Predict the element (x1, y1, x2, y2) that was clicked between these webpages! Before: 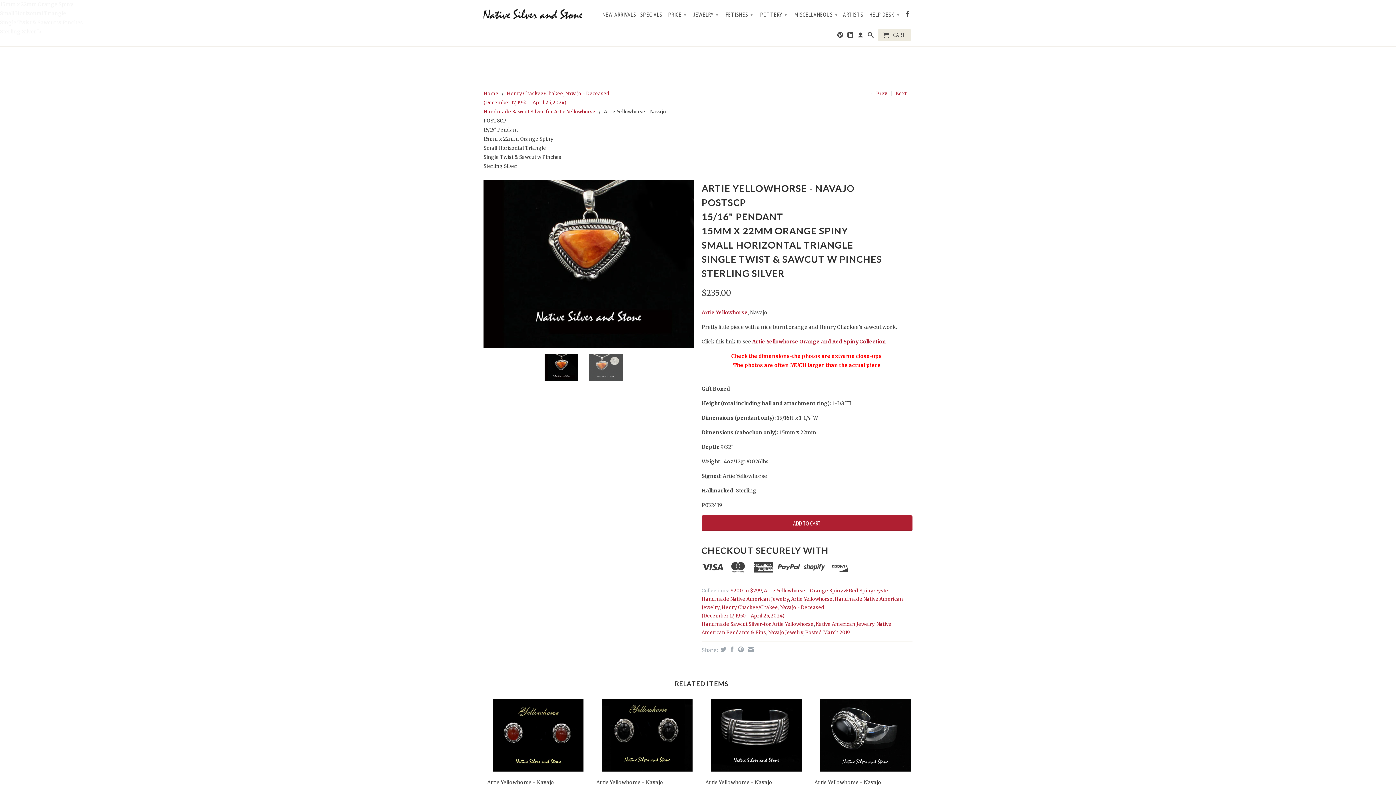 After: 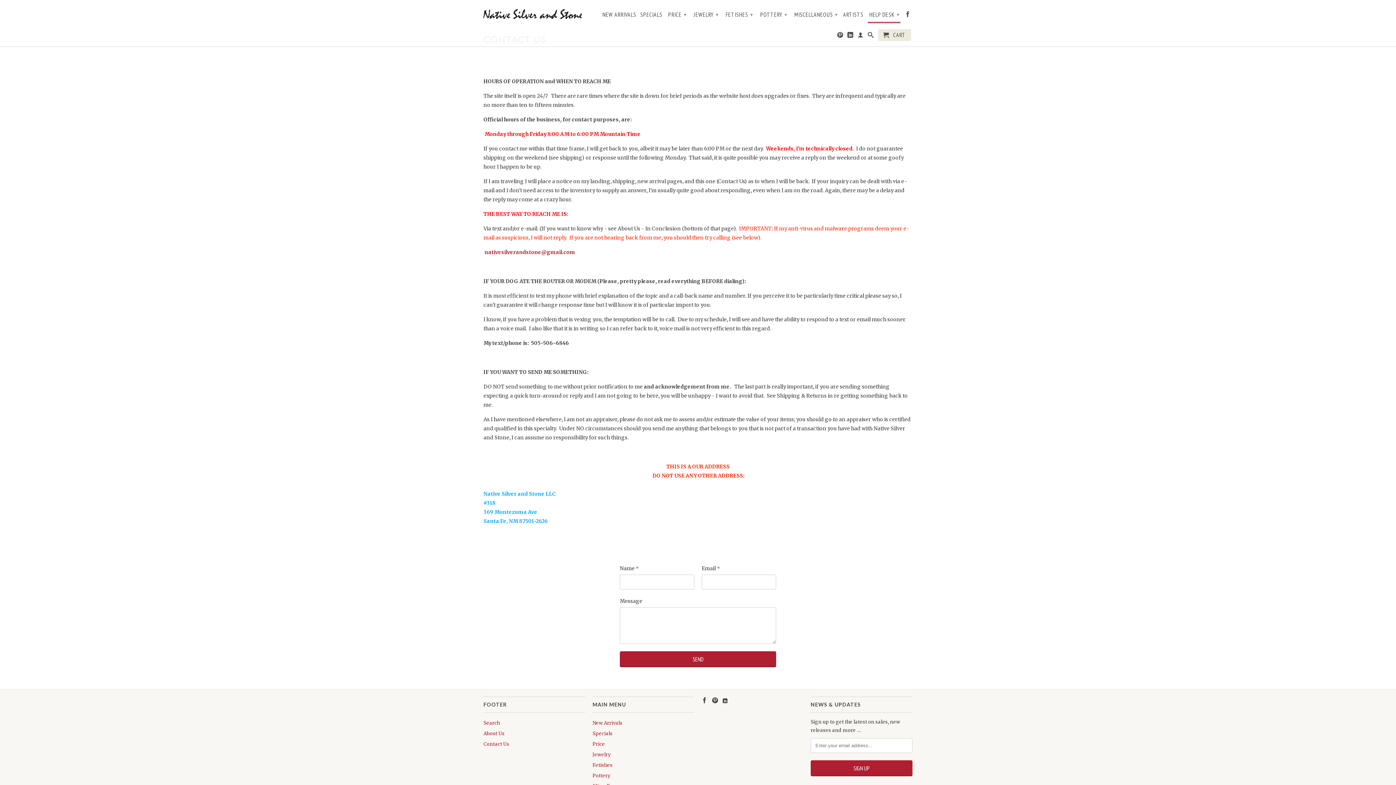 Action: bbox: (867, 7, 901, 21) label: HELP DESK ▾